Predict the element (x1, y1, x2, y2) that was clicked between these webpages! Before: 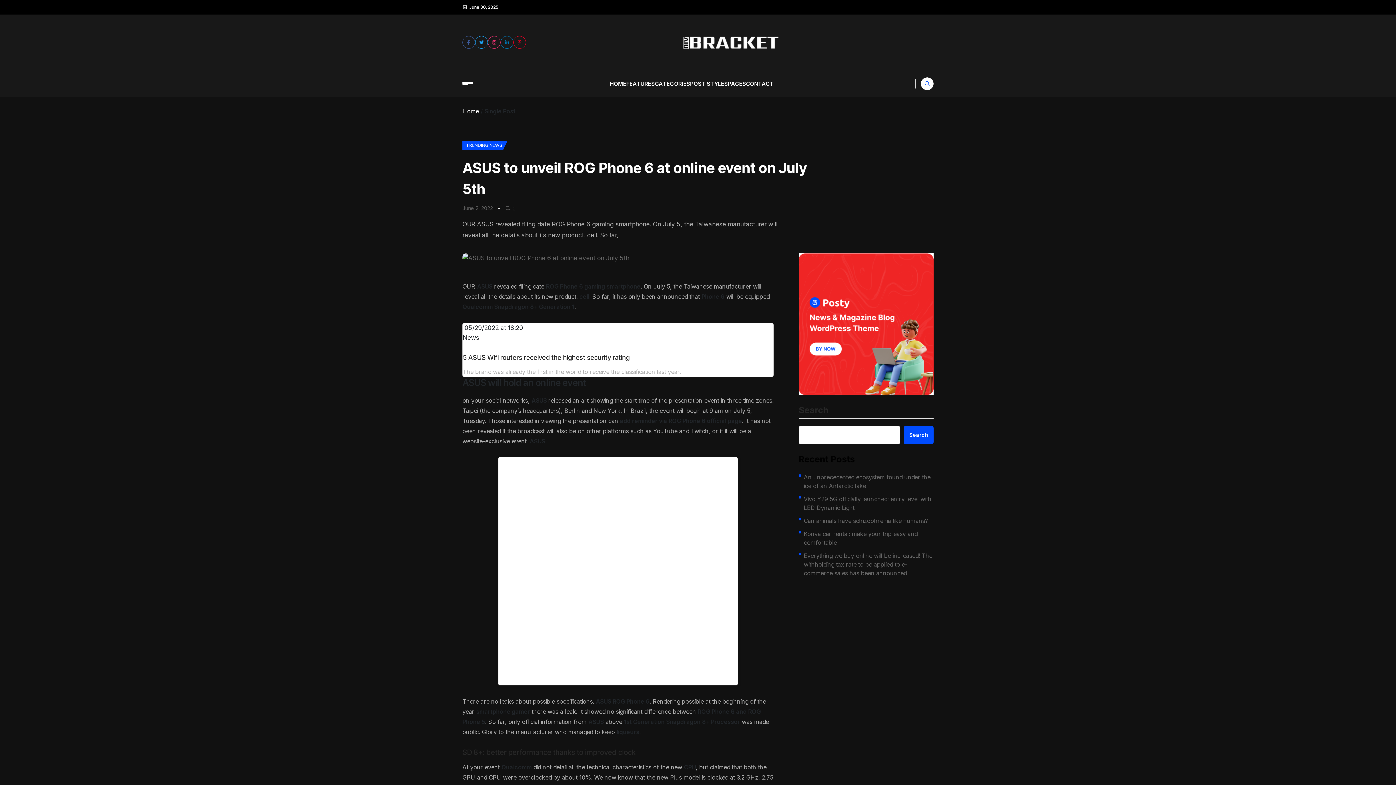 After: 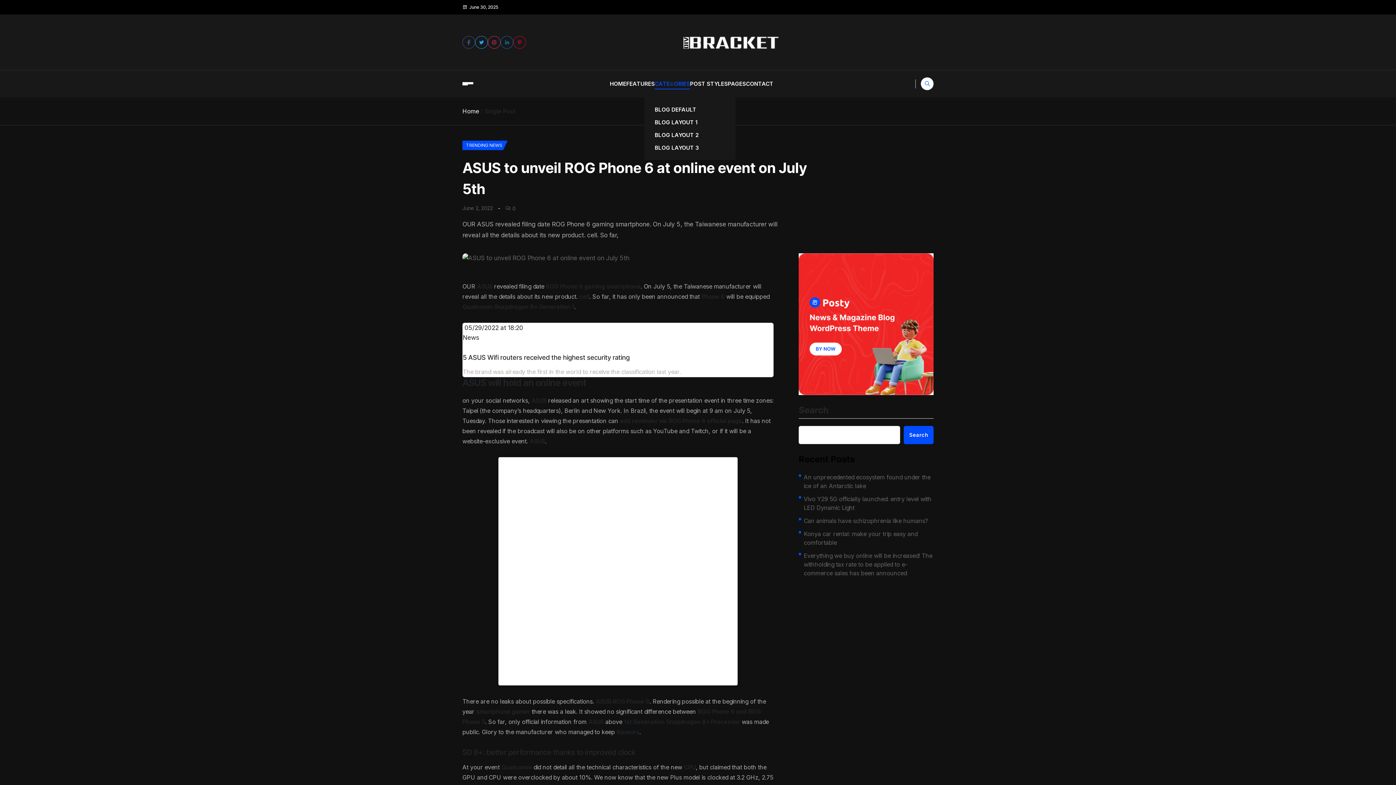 Action: bbox: (654, 81, 690, 86) label: CATEGORIES